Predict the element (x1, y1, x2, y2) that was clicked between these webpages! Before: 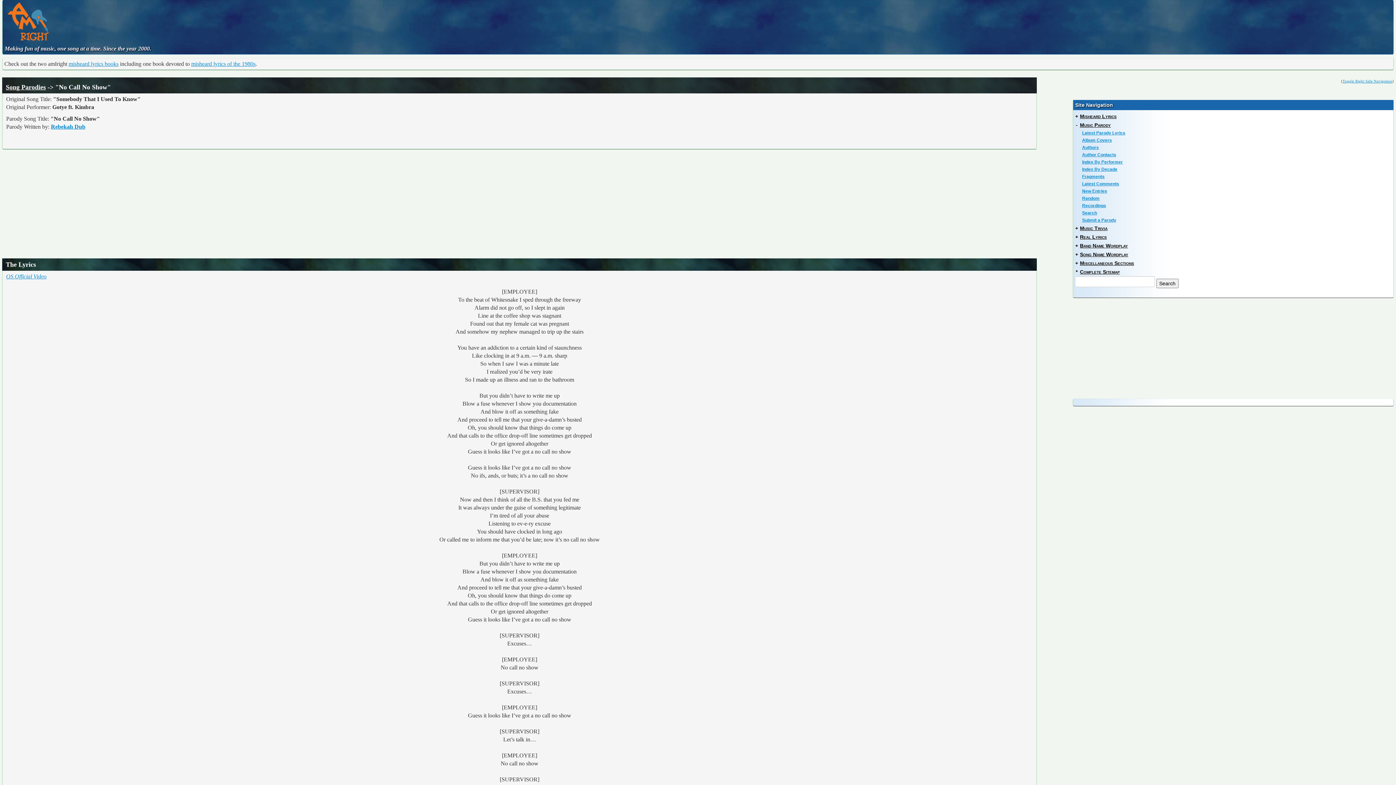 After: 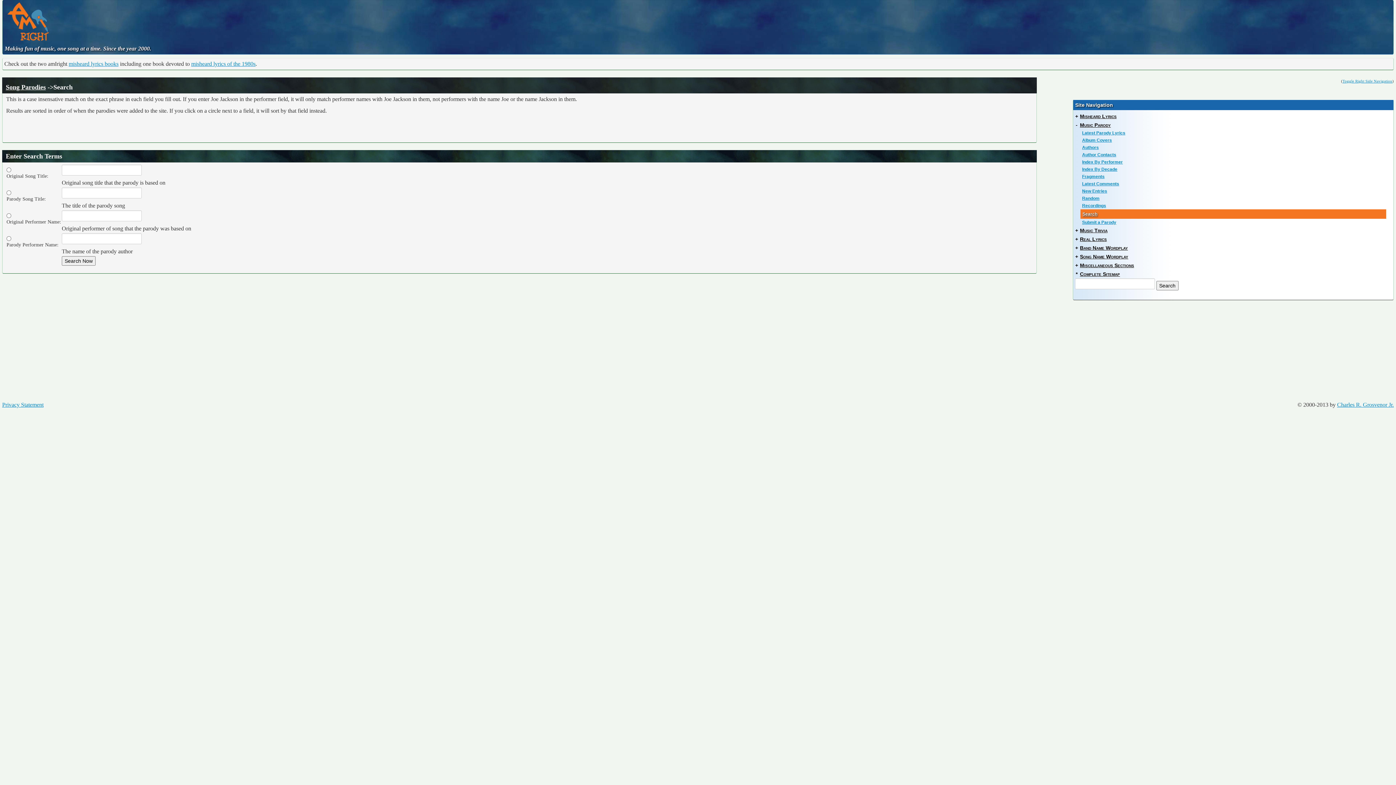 Action: label: Search bbox: (1076, 209, 1391, 216)